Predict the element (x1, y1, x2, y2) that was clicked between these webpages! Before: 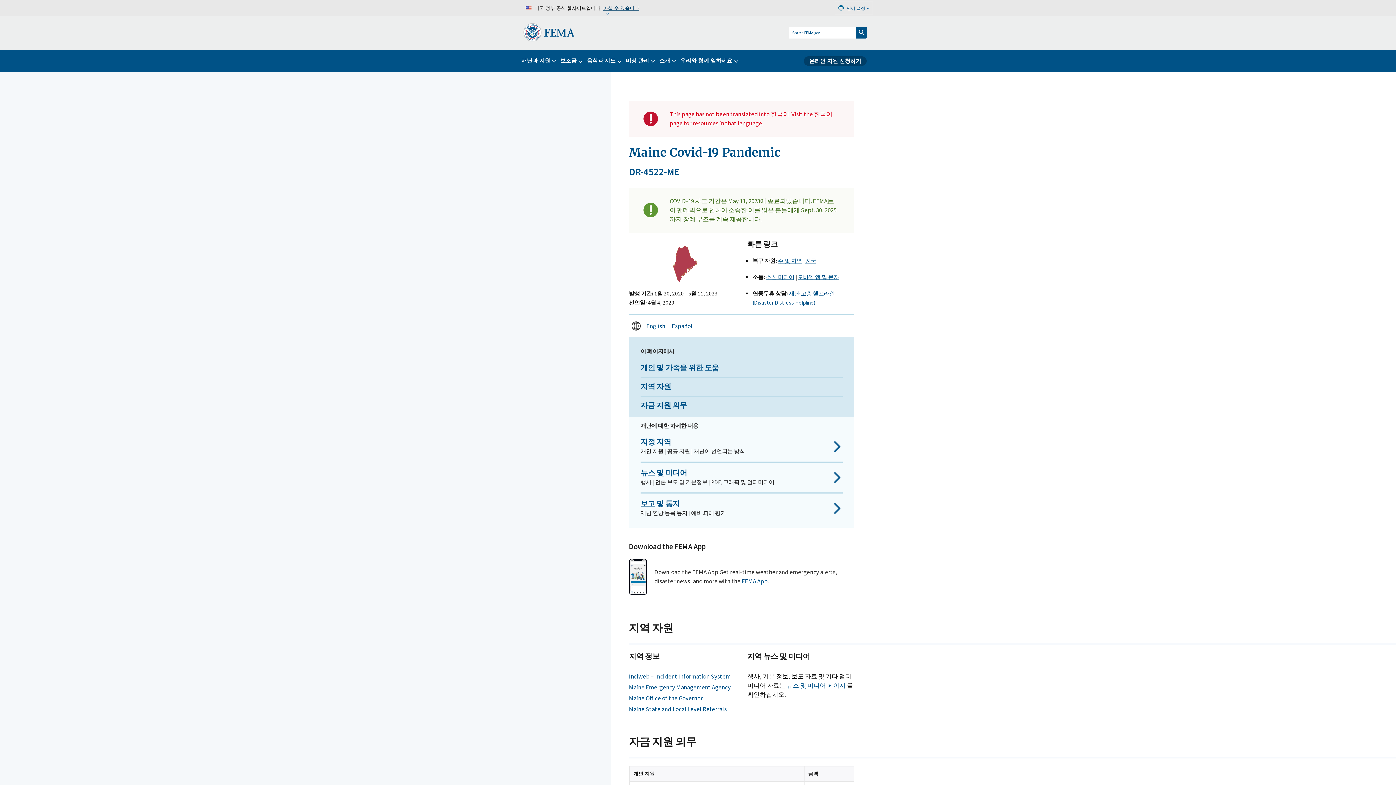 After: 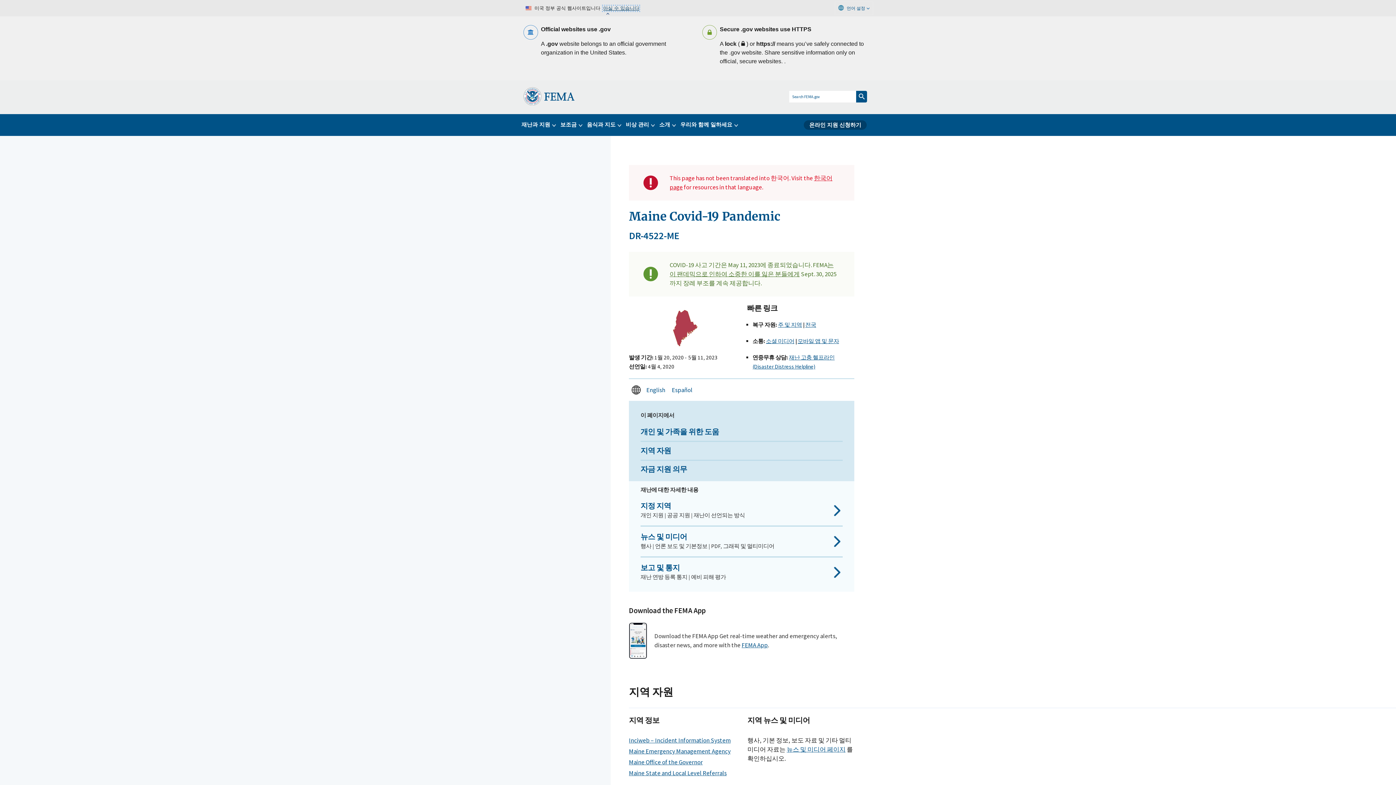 Action: label: 아실 수 있습니다 bbox: (603, 5, 639, 10)